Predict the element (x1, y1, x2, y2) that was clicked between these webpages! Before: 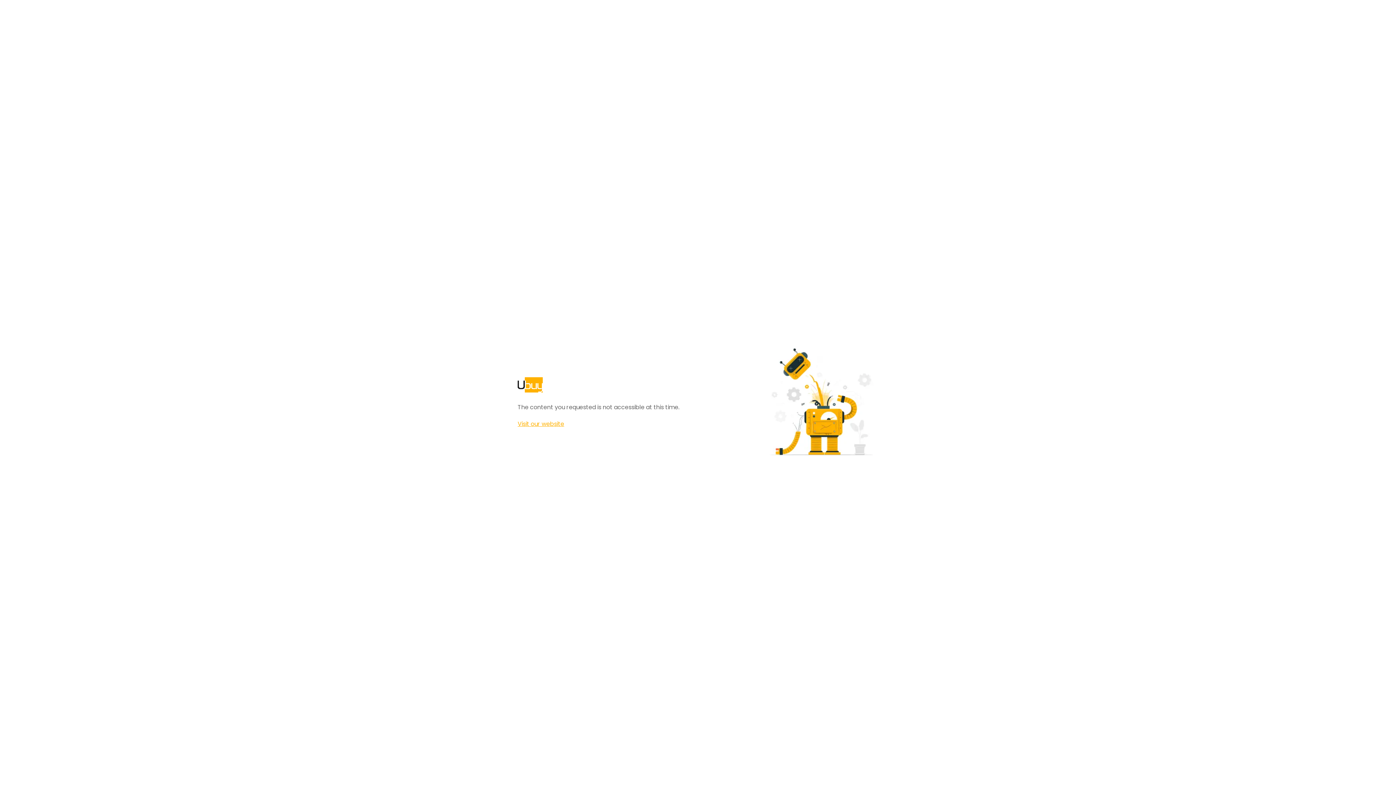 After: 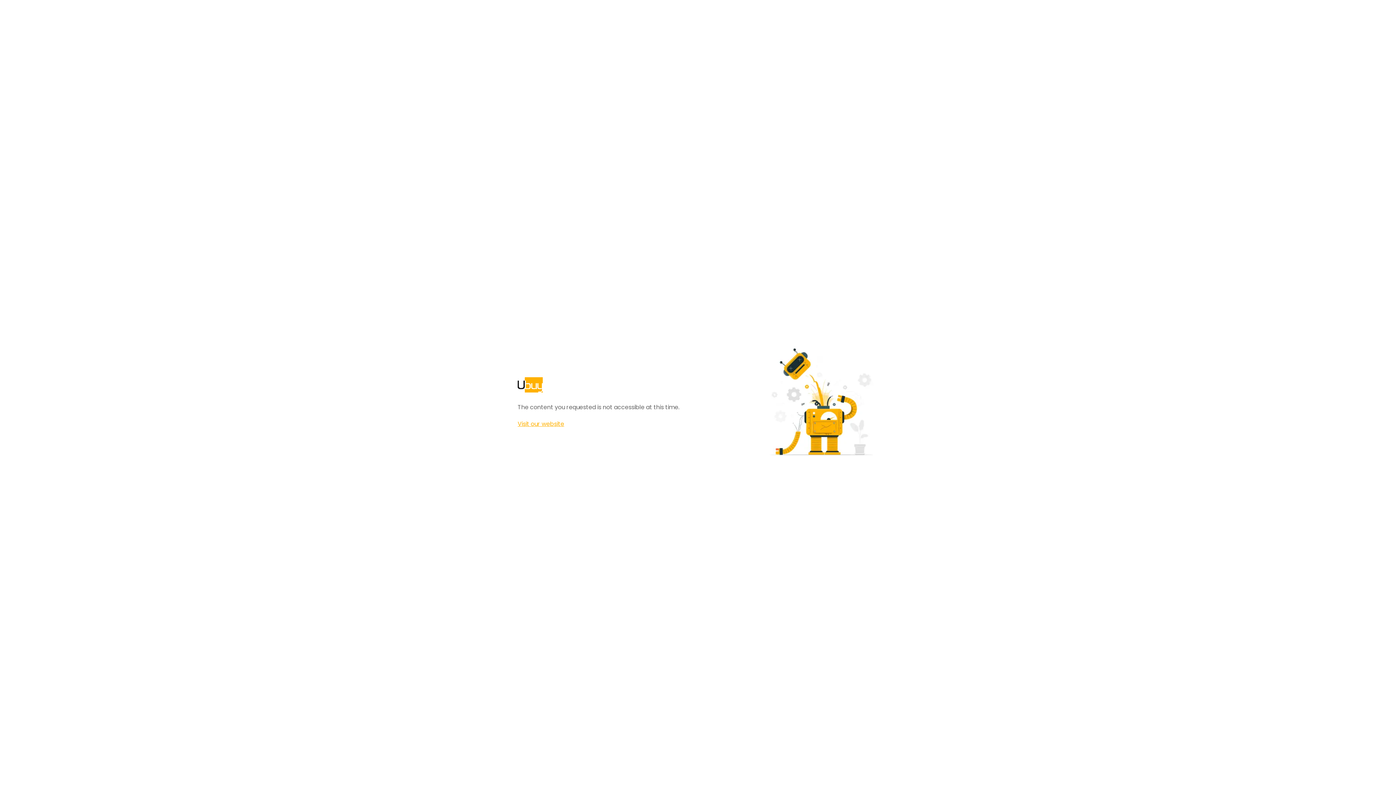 Action: label: Visit our website bbox: (517, 420, 564, 428)